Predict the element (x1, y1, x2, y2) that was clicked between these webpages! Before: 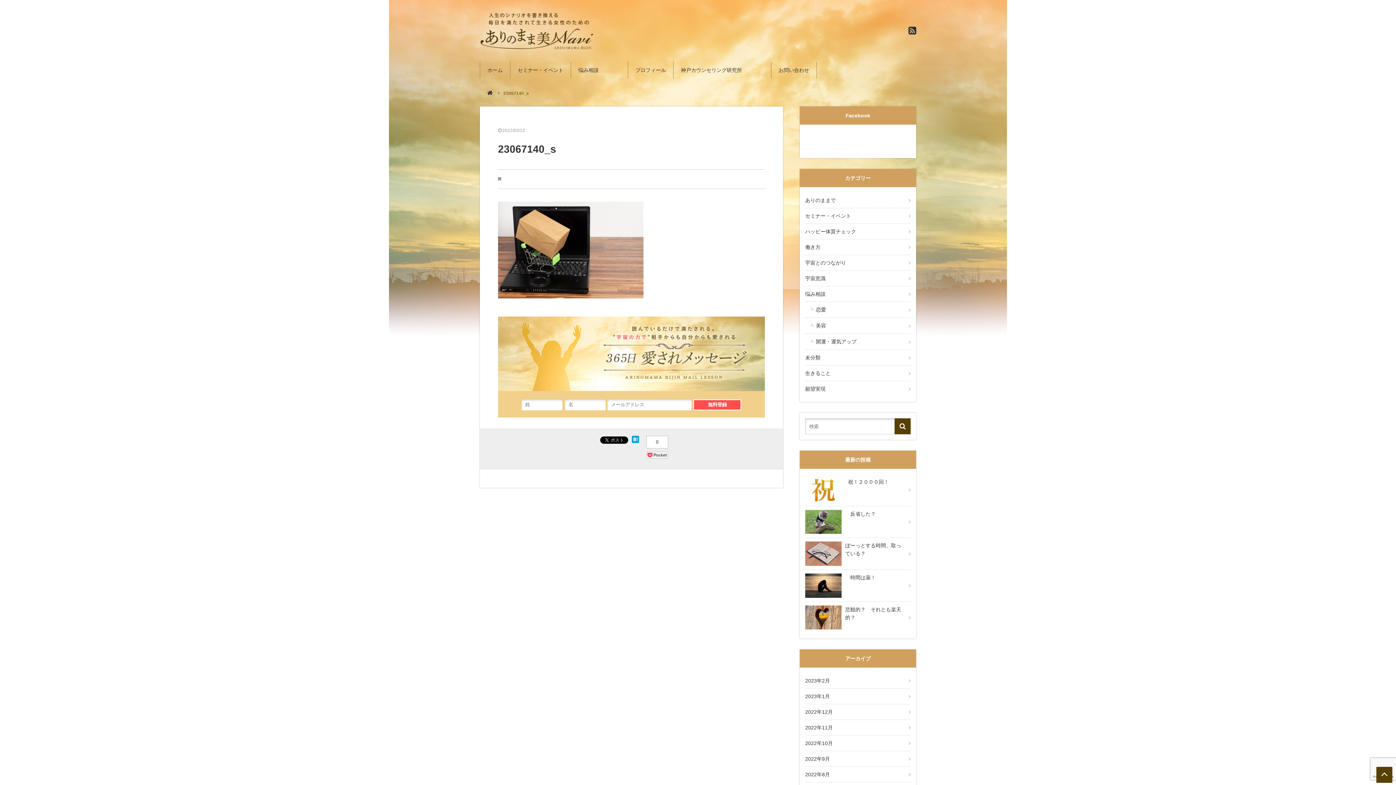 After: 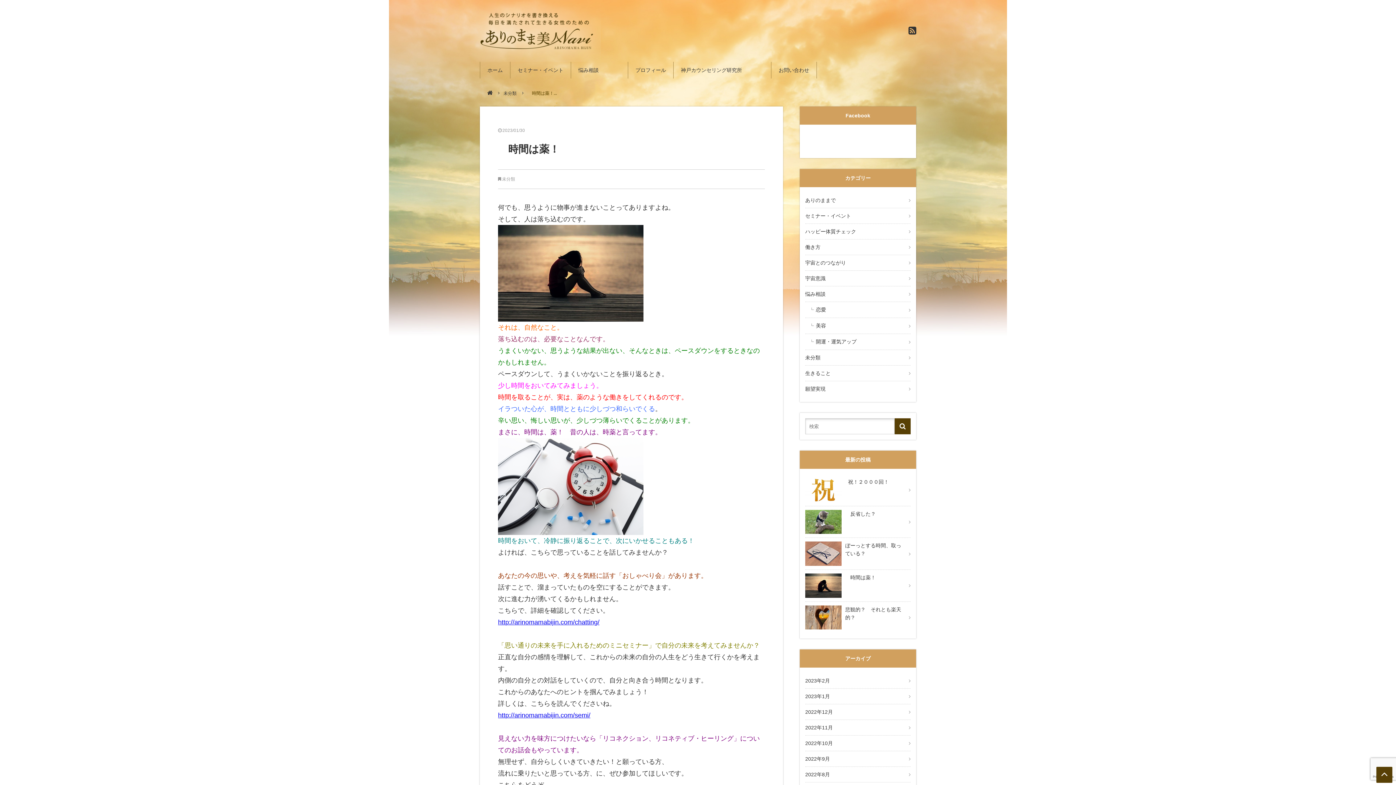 Action: label: 　時間は薬！ bbox: (805, 570, 910, 601)